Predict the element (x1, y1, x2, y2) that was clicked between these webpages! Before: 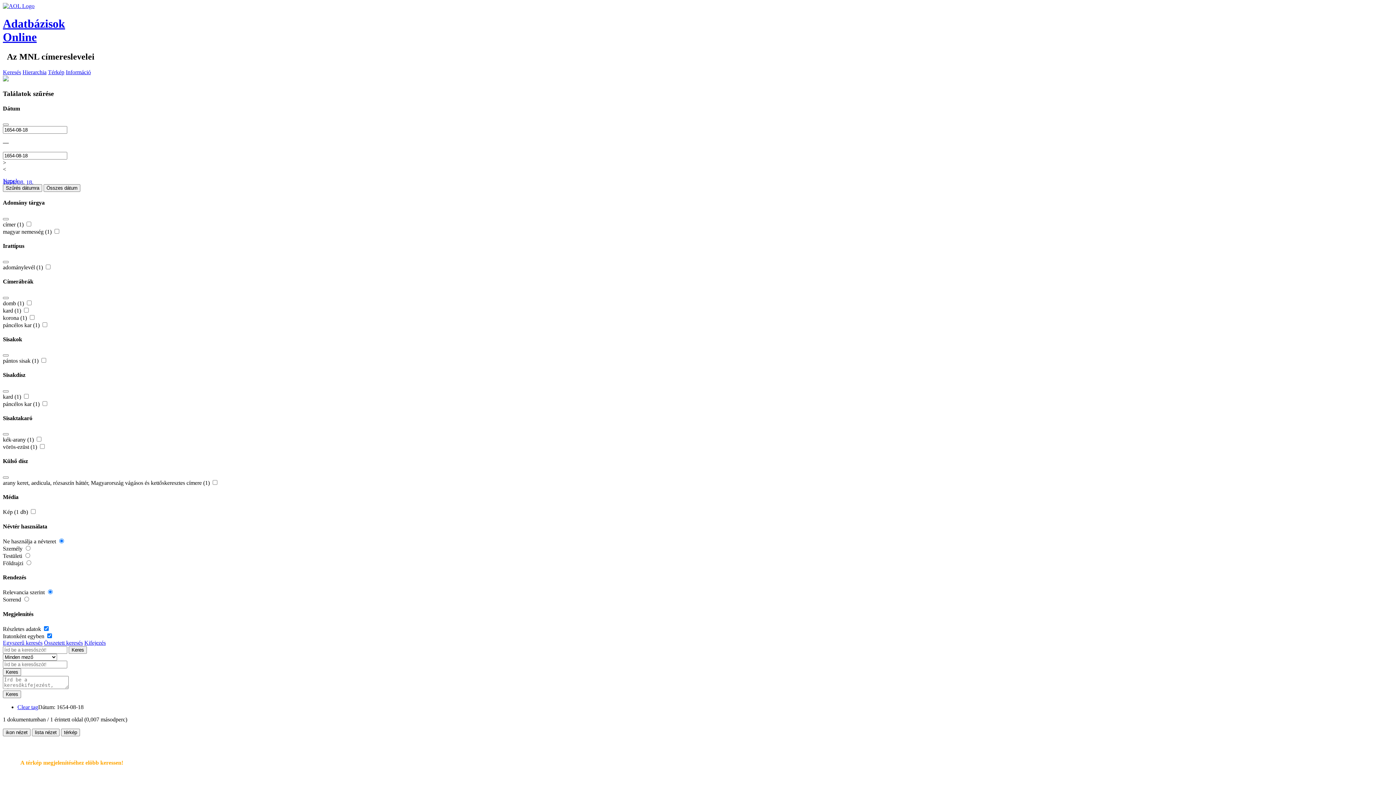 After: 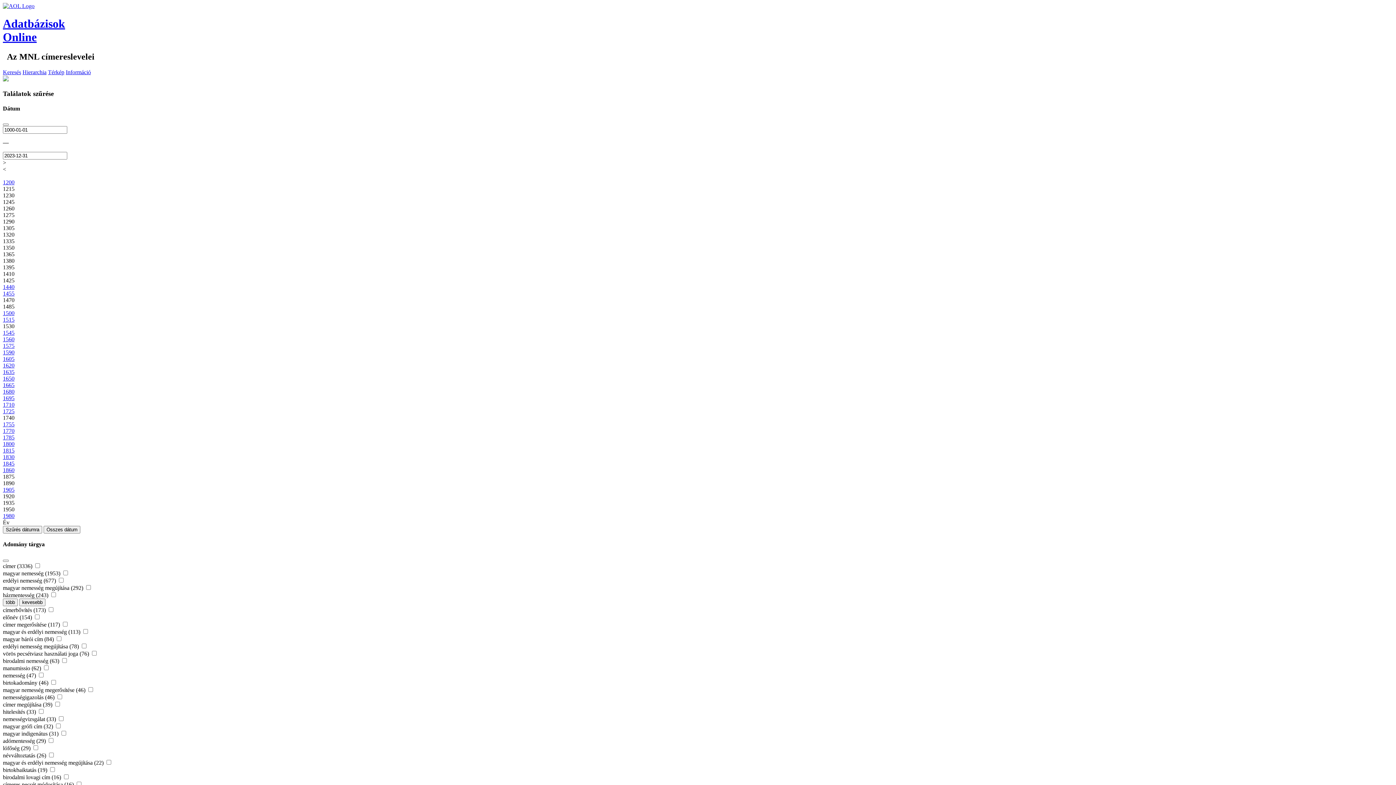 Action: label: Összes dátum bbox: (43, 184, 80, 192)